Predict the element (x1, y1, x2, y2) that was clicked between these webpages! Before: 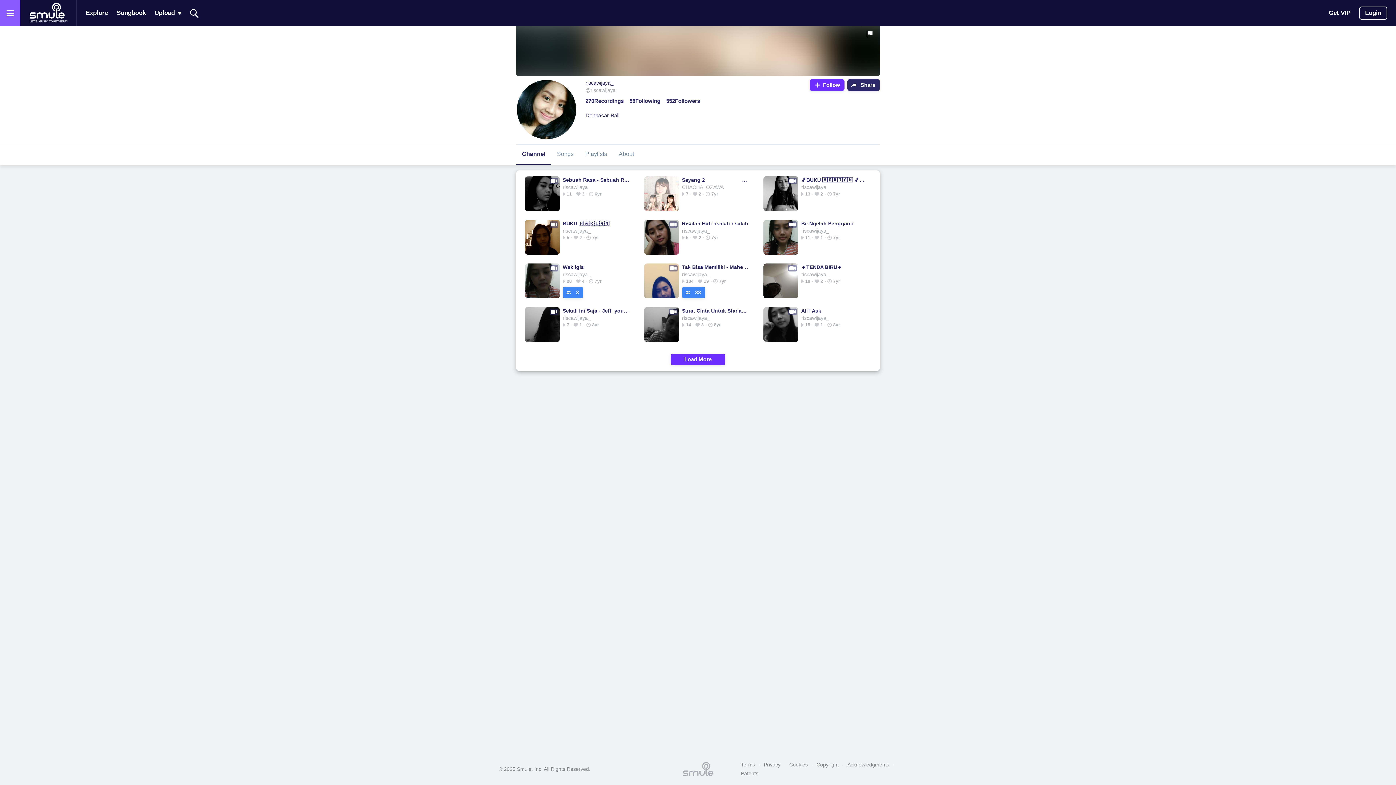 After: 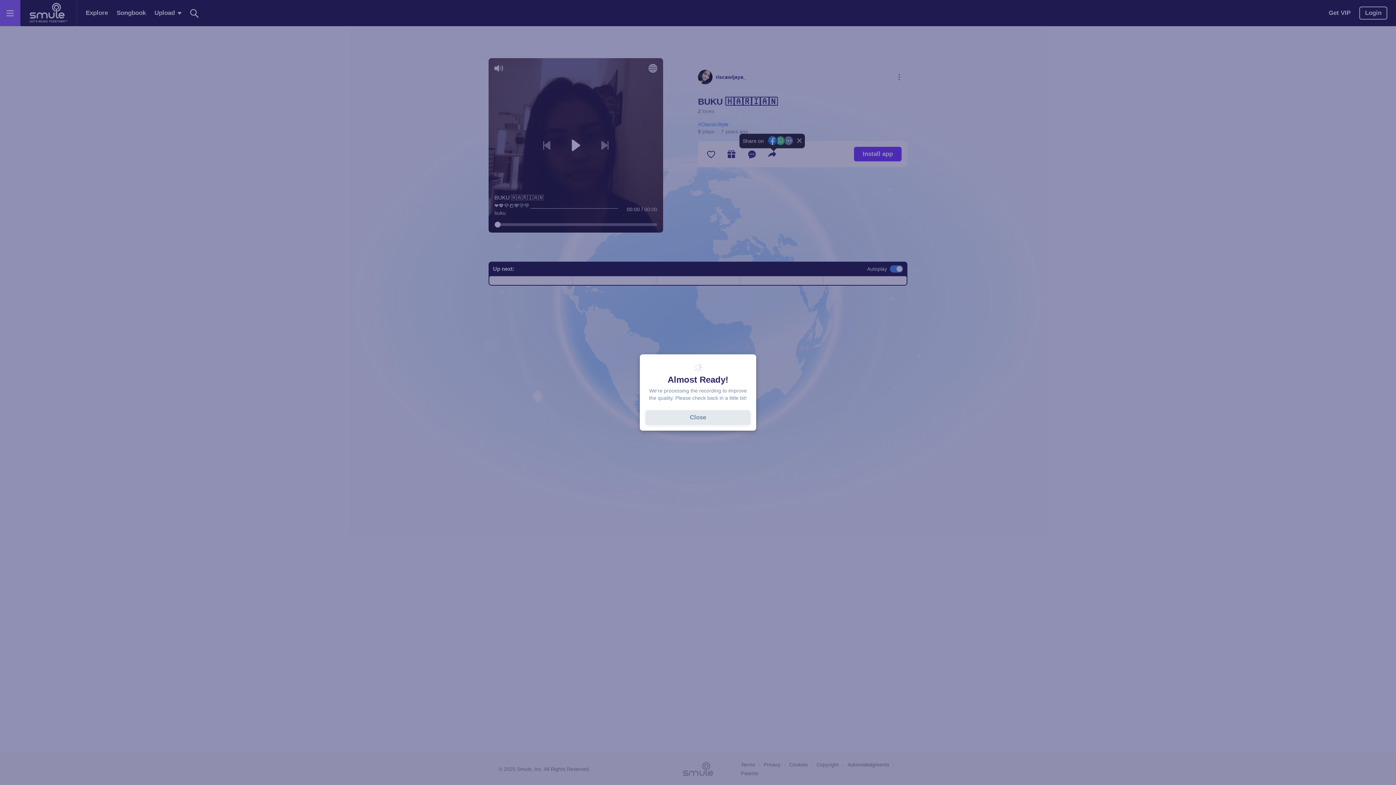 Action: bbox: (562, 219, 629, 227) label: BUKU 🇭​🇦​🇷​🇮​🇦​🇳​